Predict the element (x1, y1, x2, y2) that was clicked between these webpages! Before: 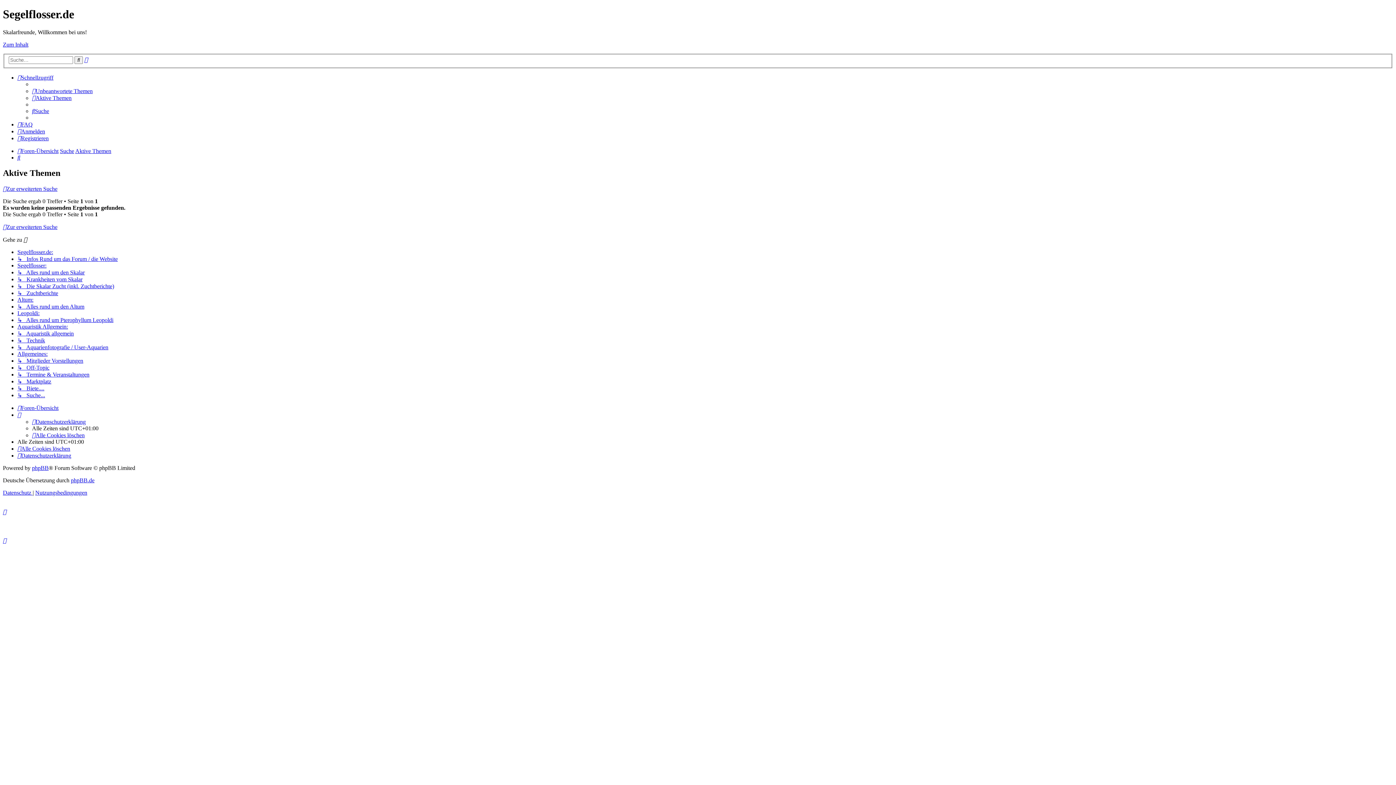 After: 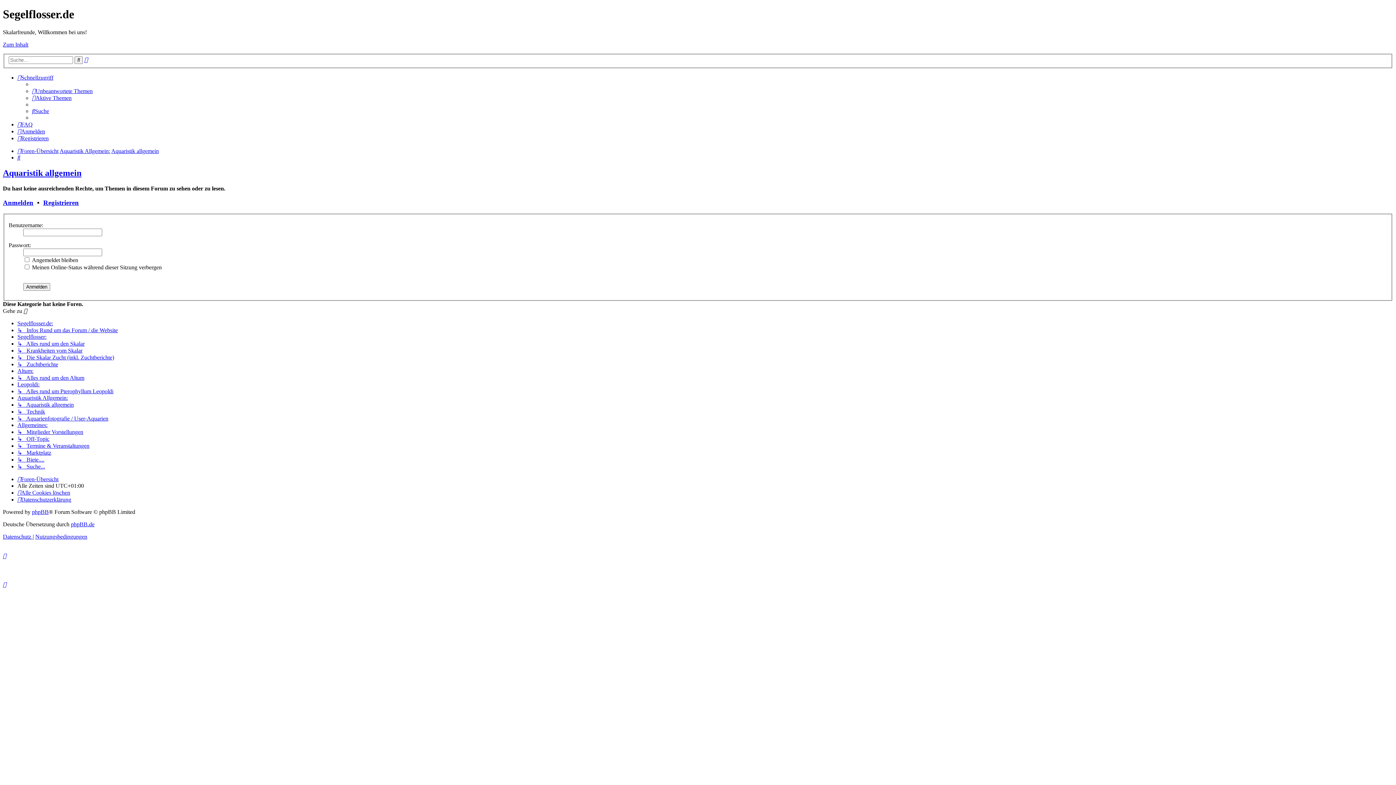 Action: label: ↳   Aquaristik allgemein bbox: (17, 330, 73, 336)